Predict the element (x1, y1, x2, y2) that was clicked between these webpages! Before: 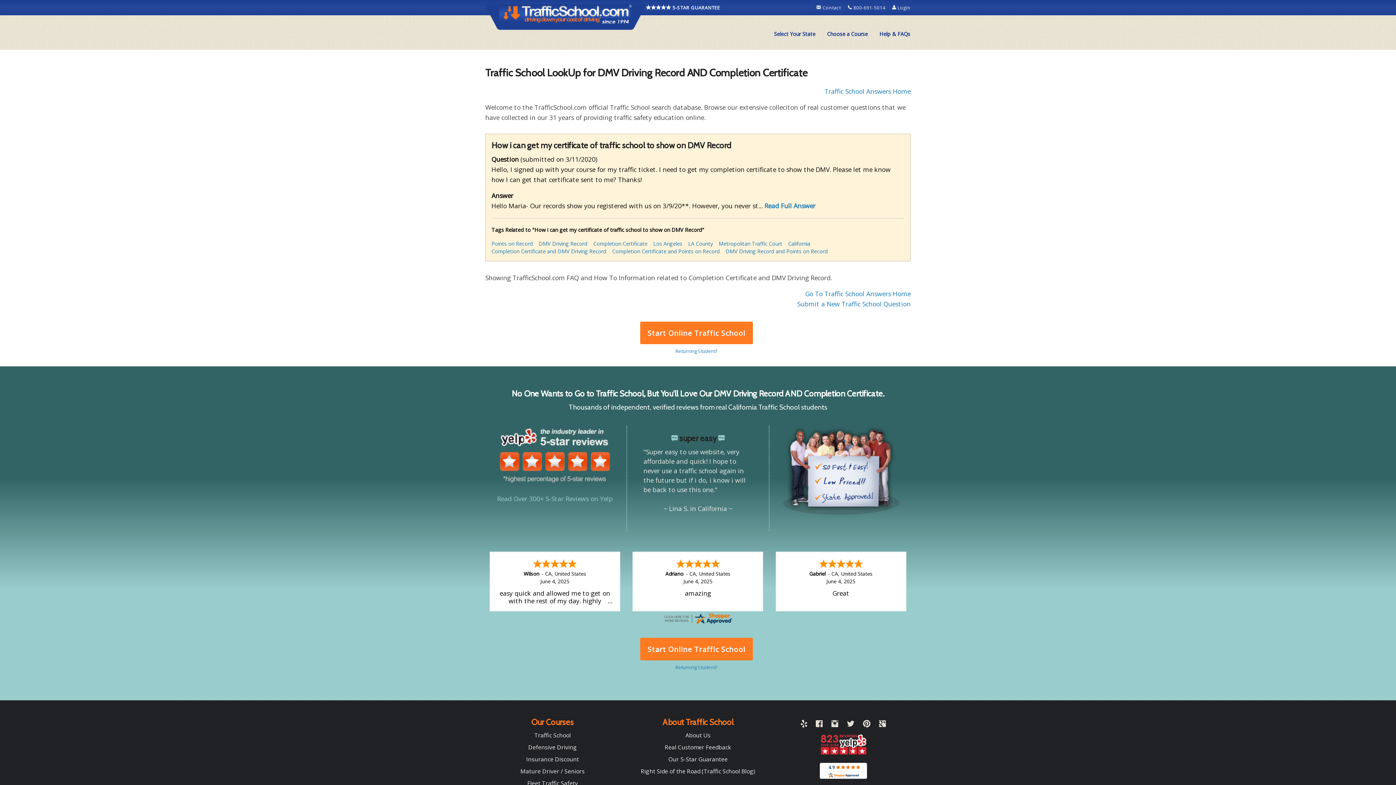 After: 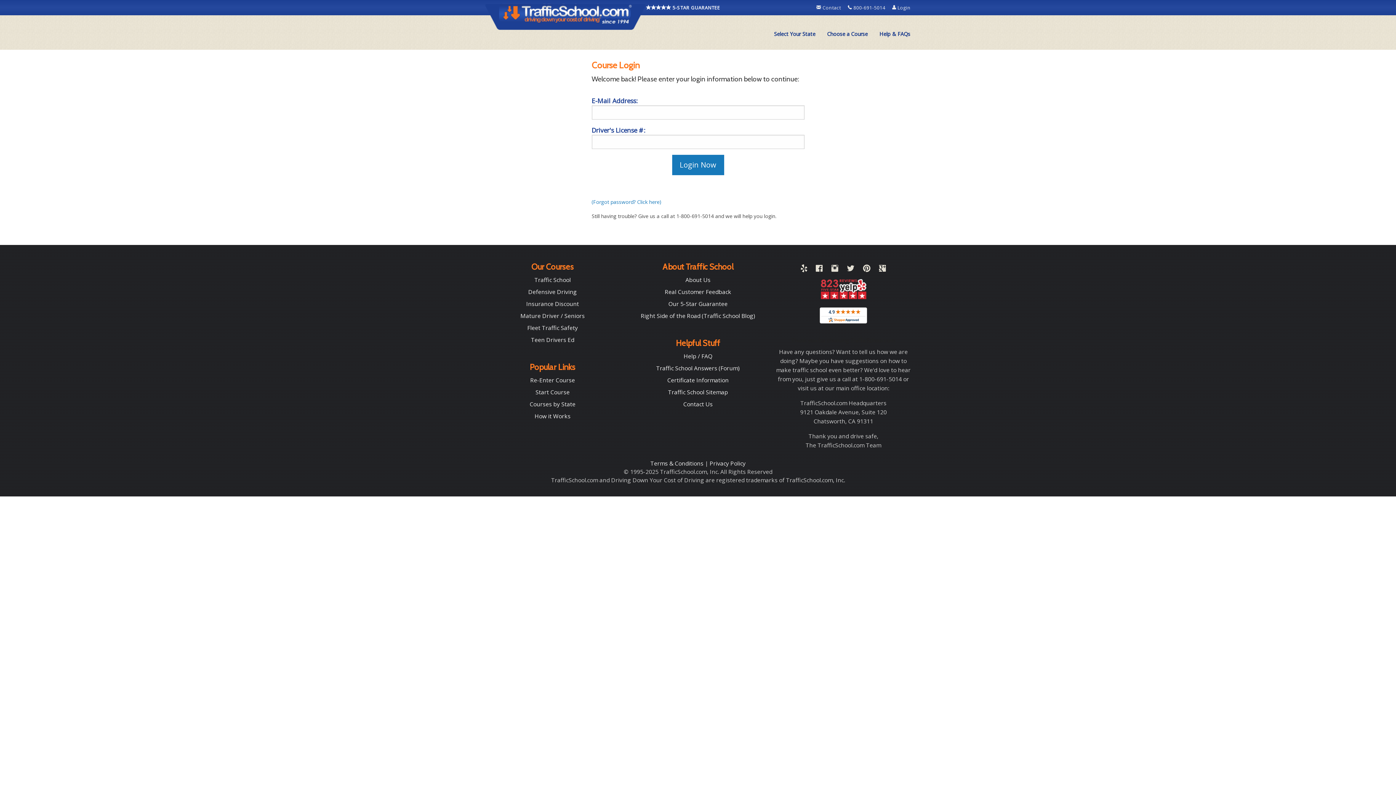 Action: bbox: (675, 348, 717, 354) label: Returning Student?